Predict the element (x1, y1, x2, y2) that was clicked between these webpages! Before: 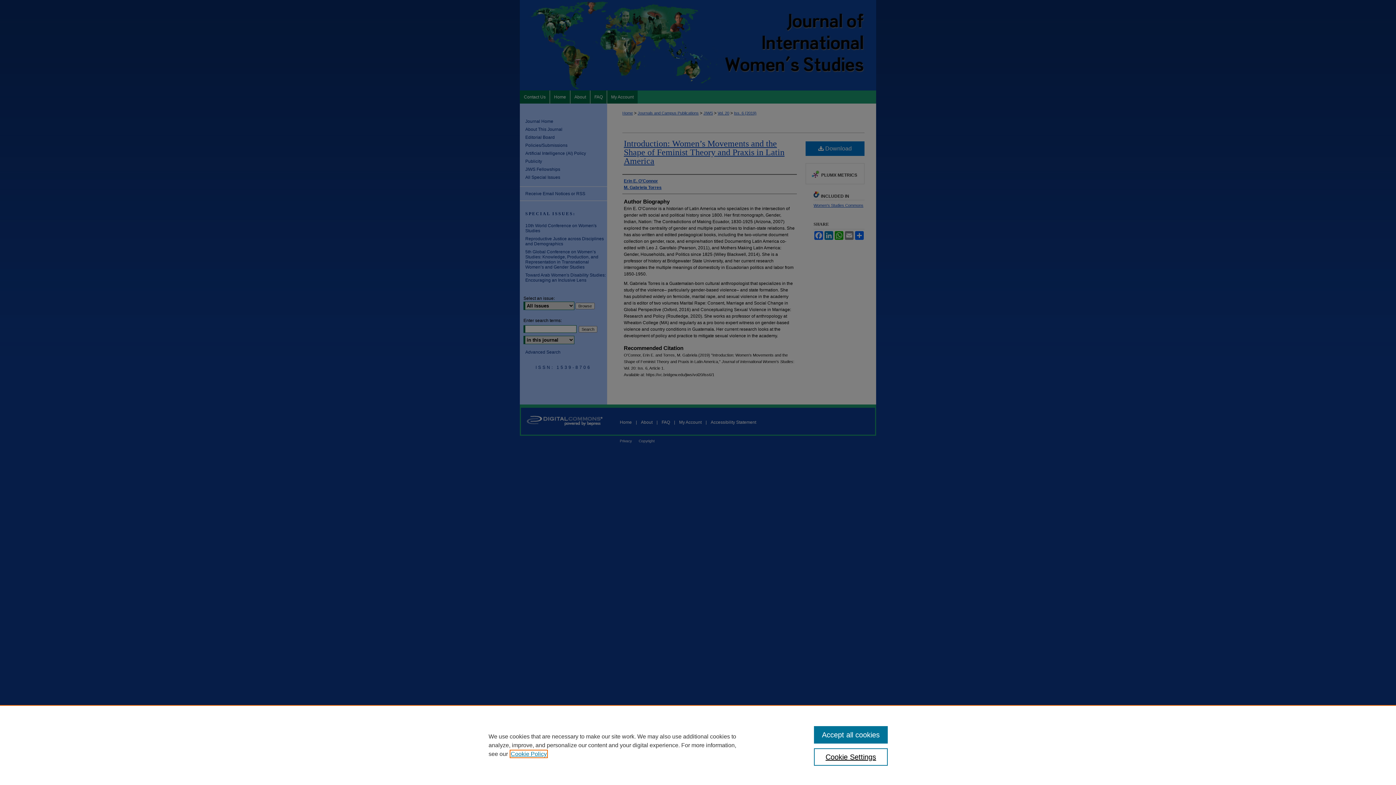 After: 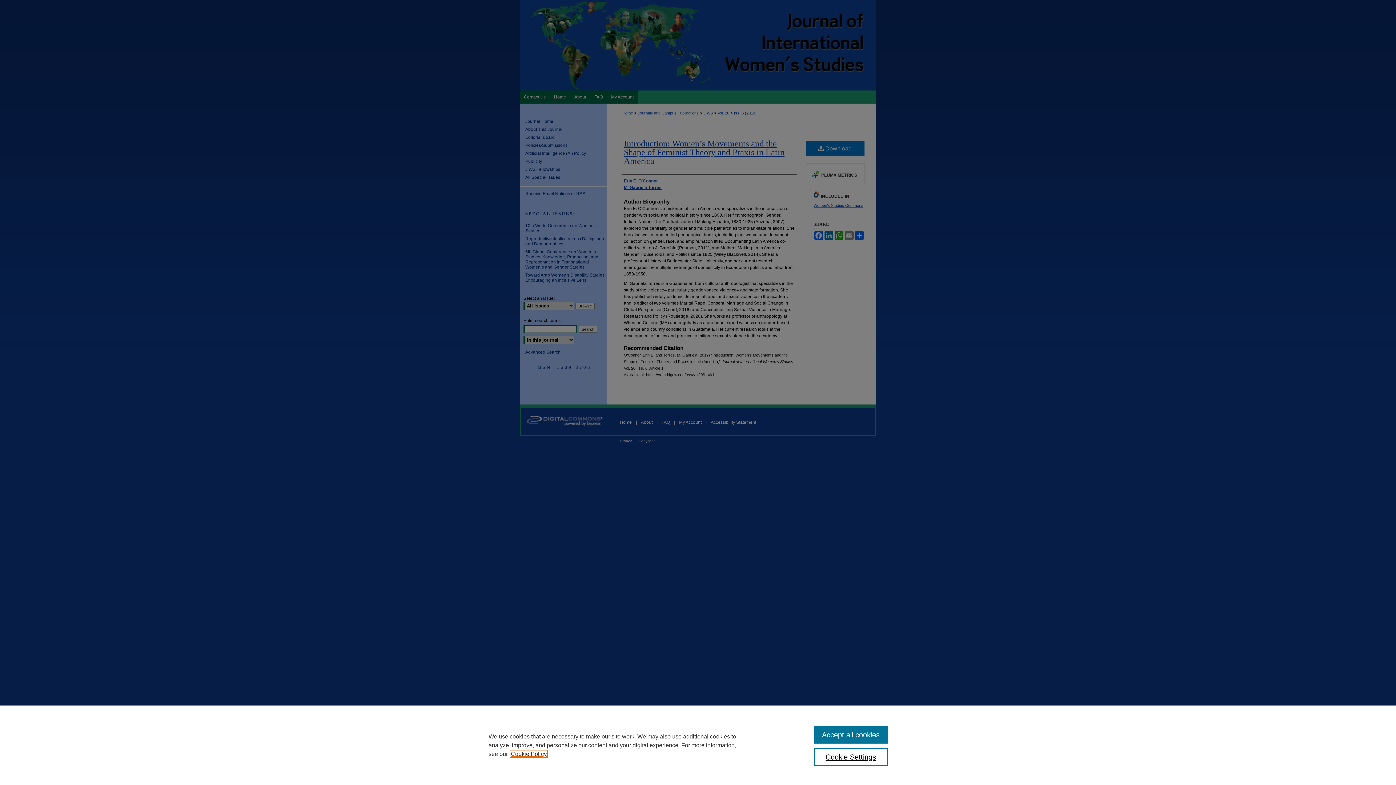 Action: label: , opens in a new tab bbox: (510, 751, 546, 757)